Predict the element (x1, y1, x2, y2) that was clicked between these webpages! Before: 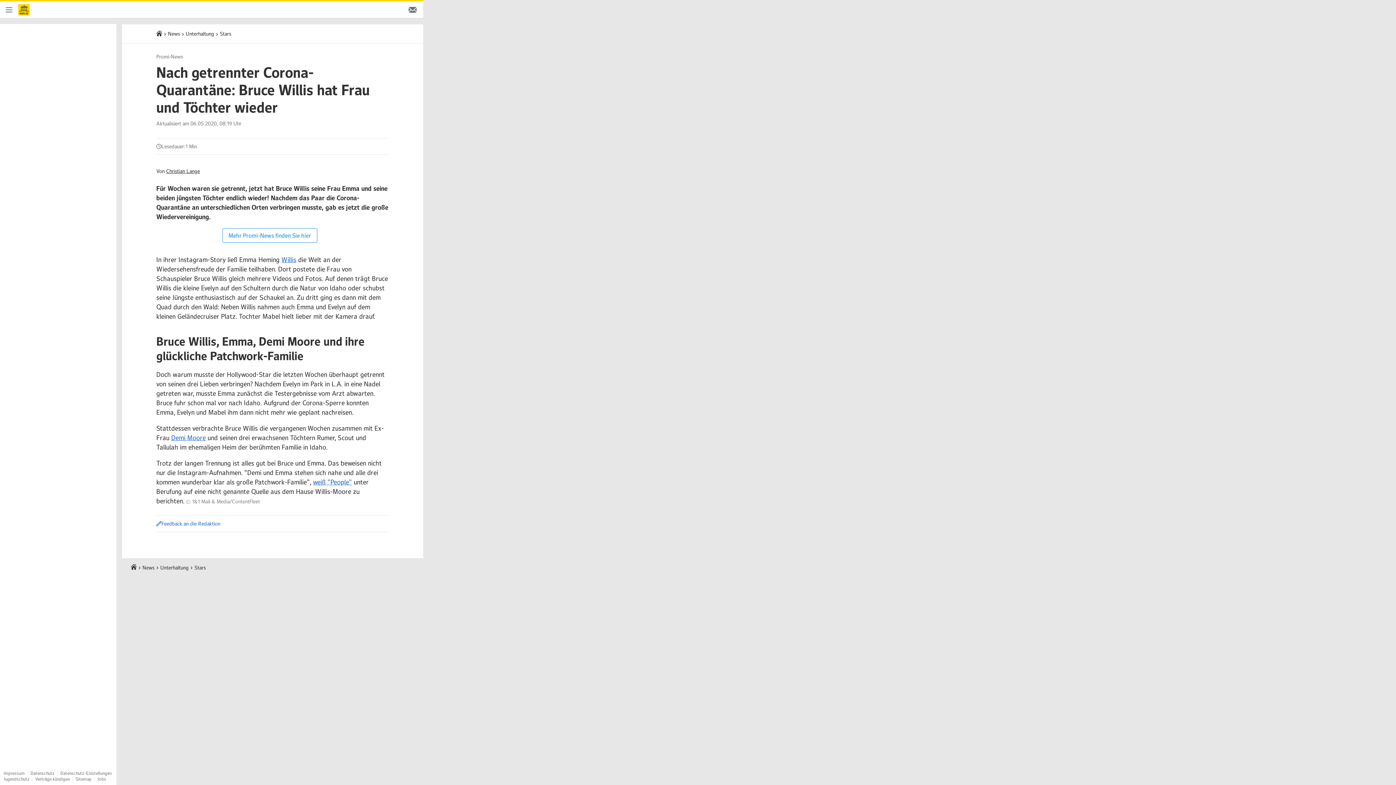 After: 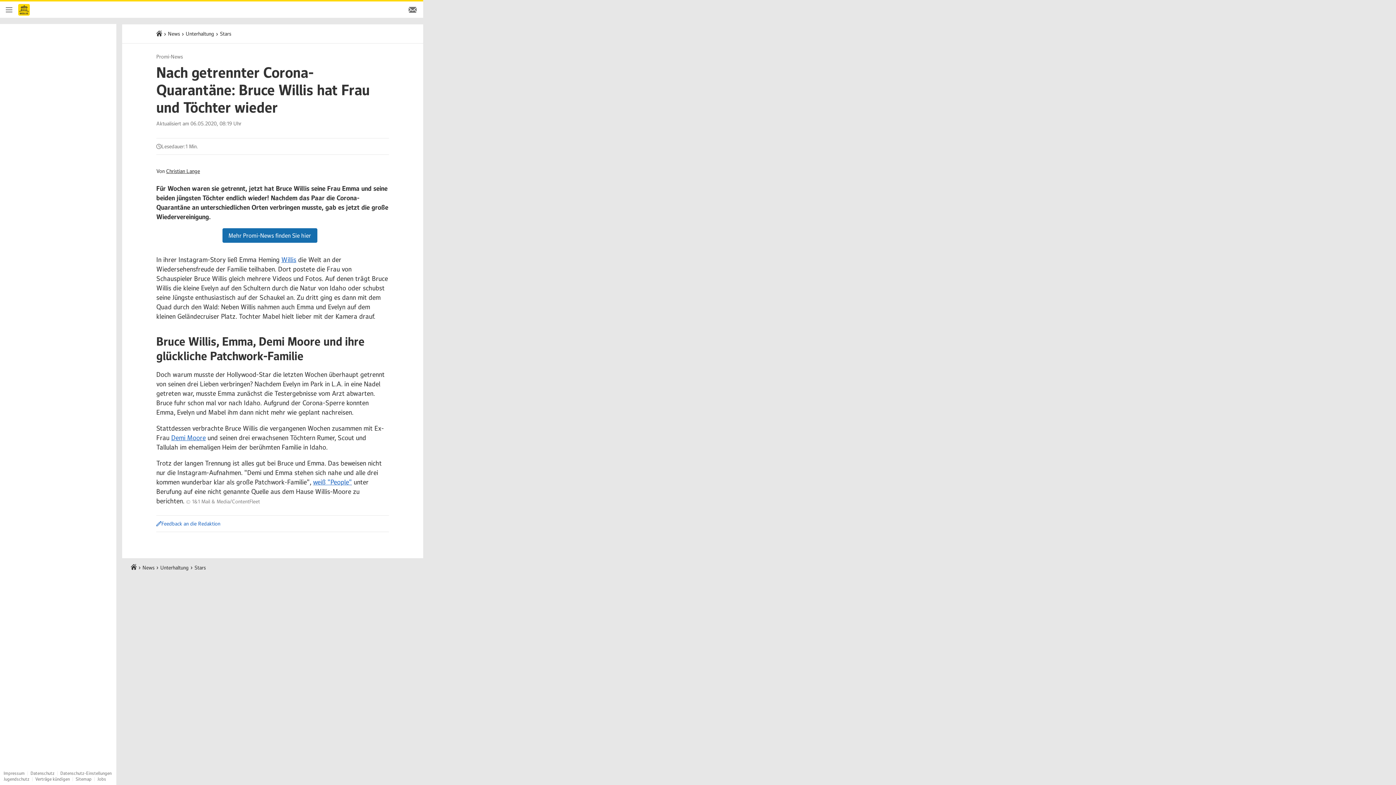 Action: bbox: (222, 228, 317, 242) label: Mehr Promi-News finden Sie hier